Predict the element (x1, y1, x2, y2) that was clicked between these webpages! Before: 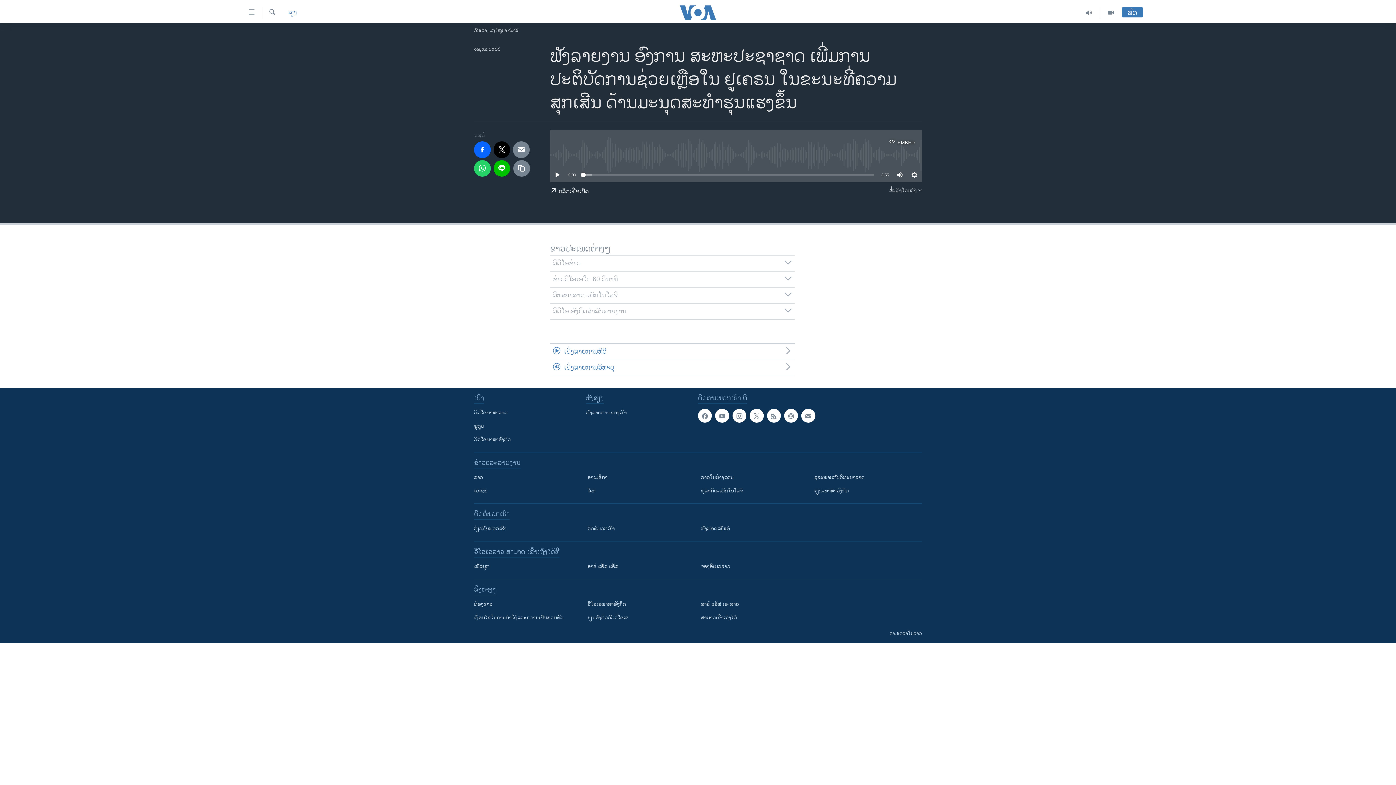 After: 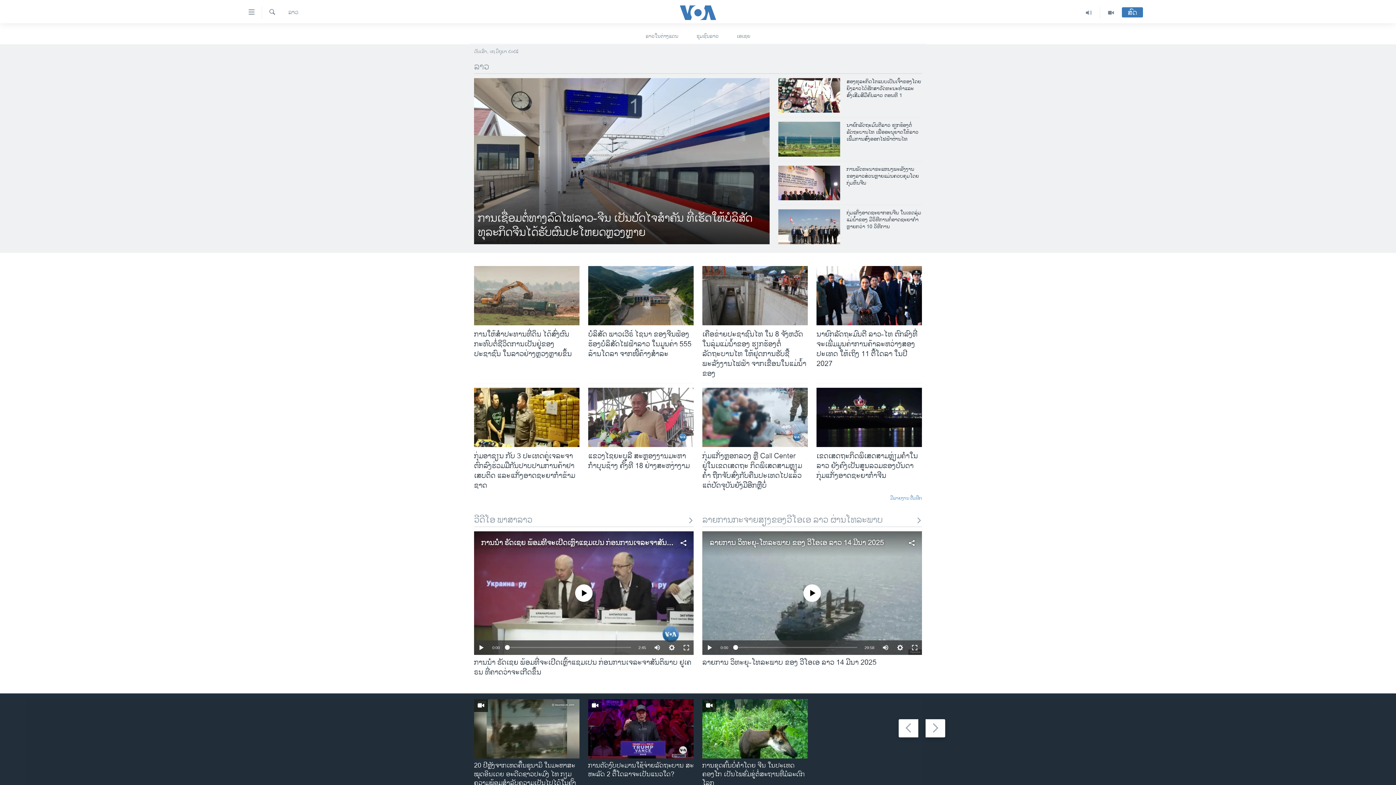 Action: label: ລາວ bbox: (474, 473, 577, 481)